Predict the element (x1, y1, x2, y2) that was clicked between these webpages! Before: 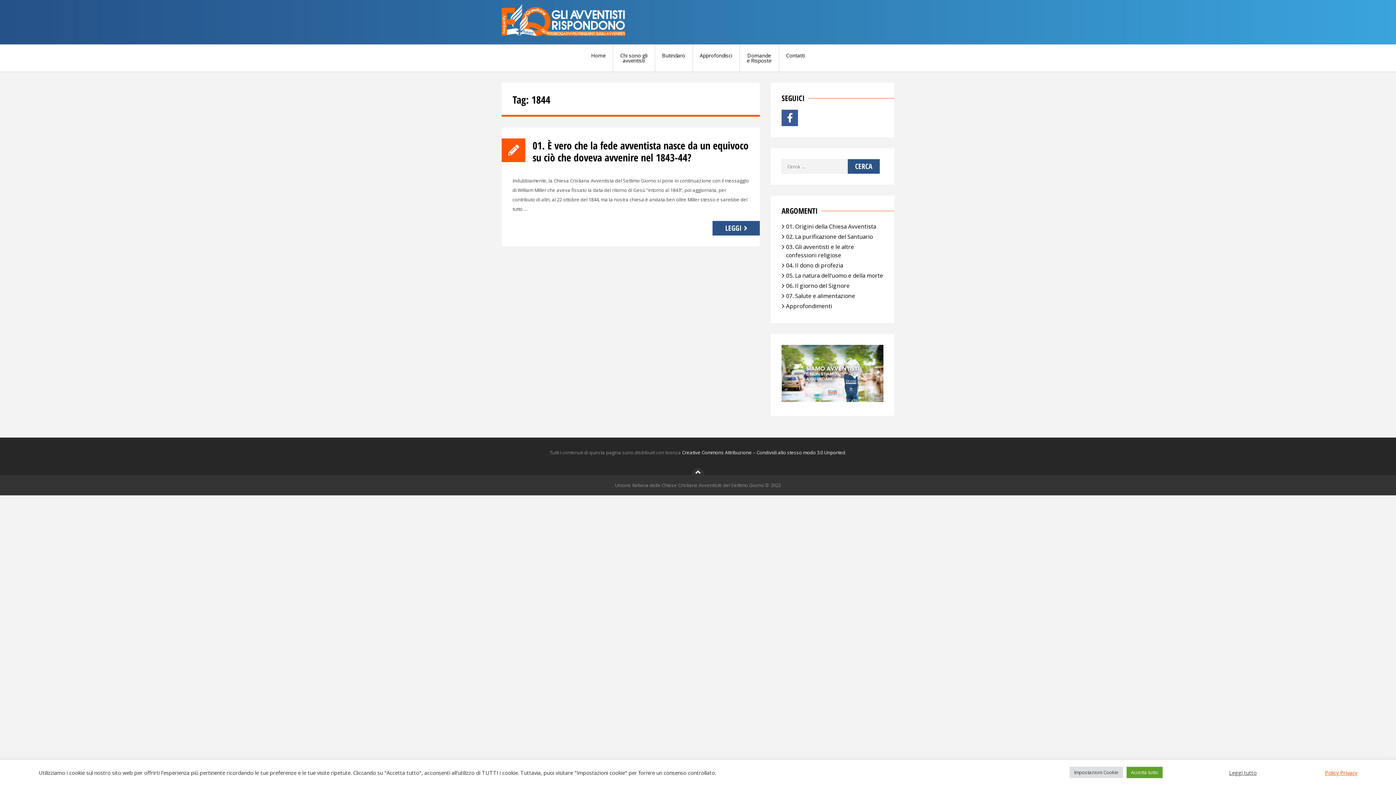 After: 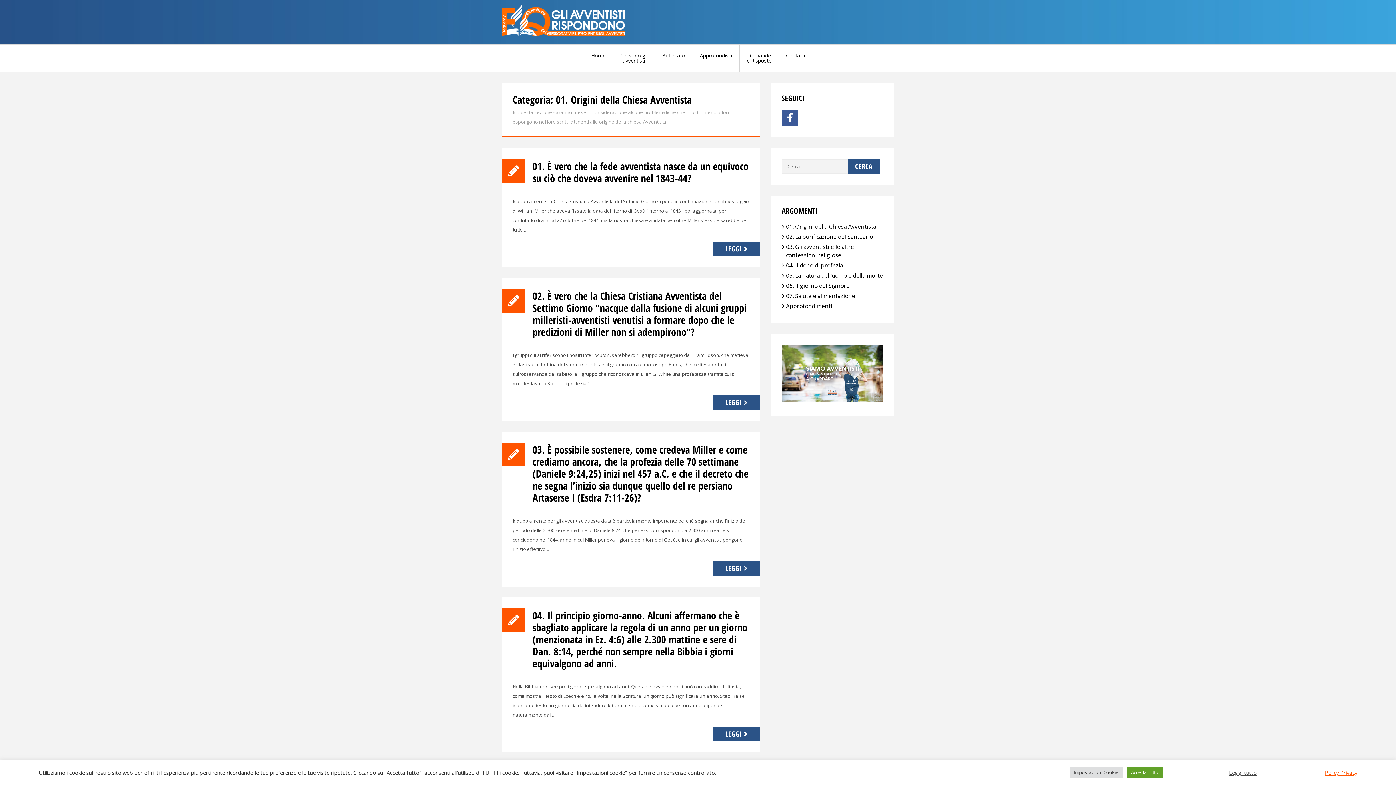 Action: bbox: (786, 222, 876, 230) label: 01. Origini della Chiesa Avventista